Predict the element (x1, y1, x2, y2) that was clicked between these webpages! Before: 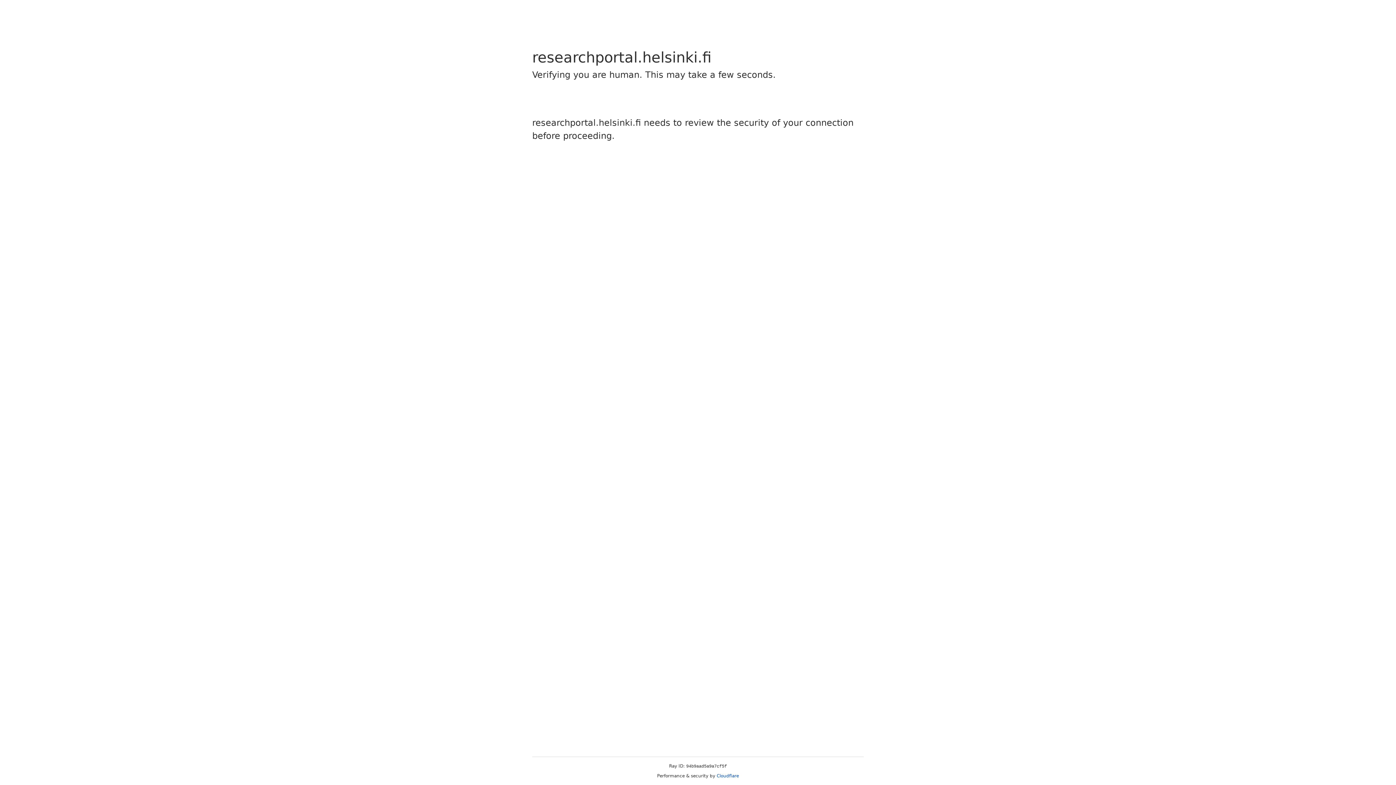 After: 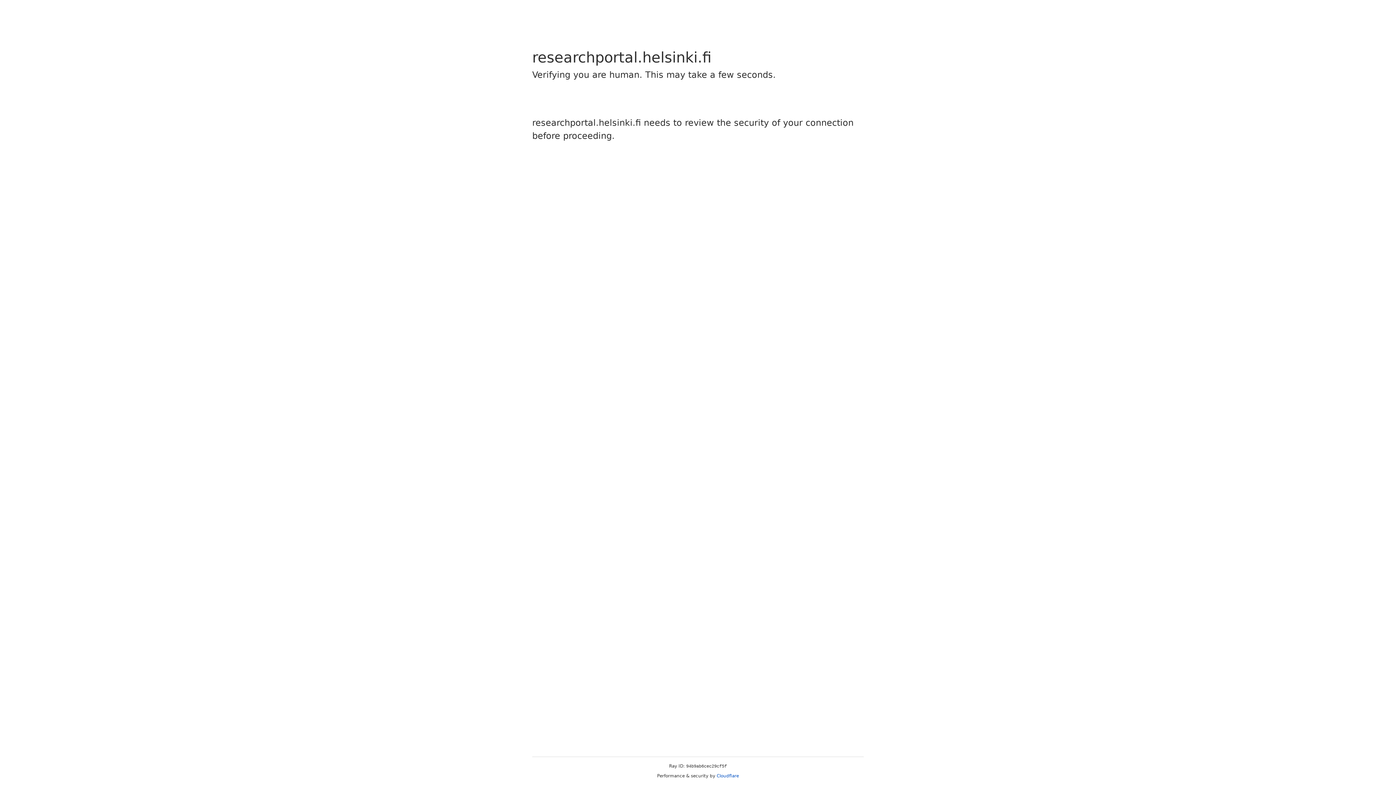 Action: label: Cloudflare bbox: (716, 773, 739, 778)